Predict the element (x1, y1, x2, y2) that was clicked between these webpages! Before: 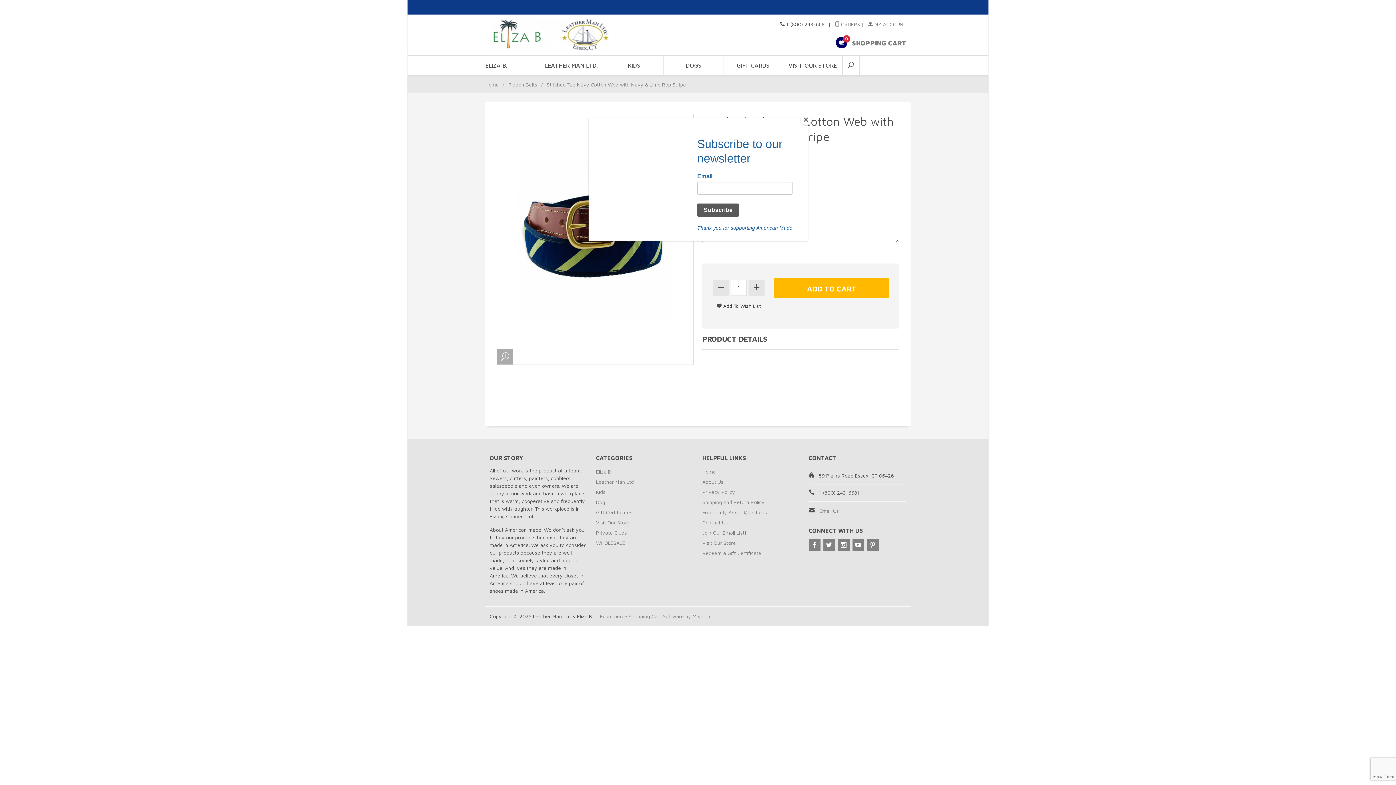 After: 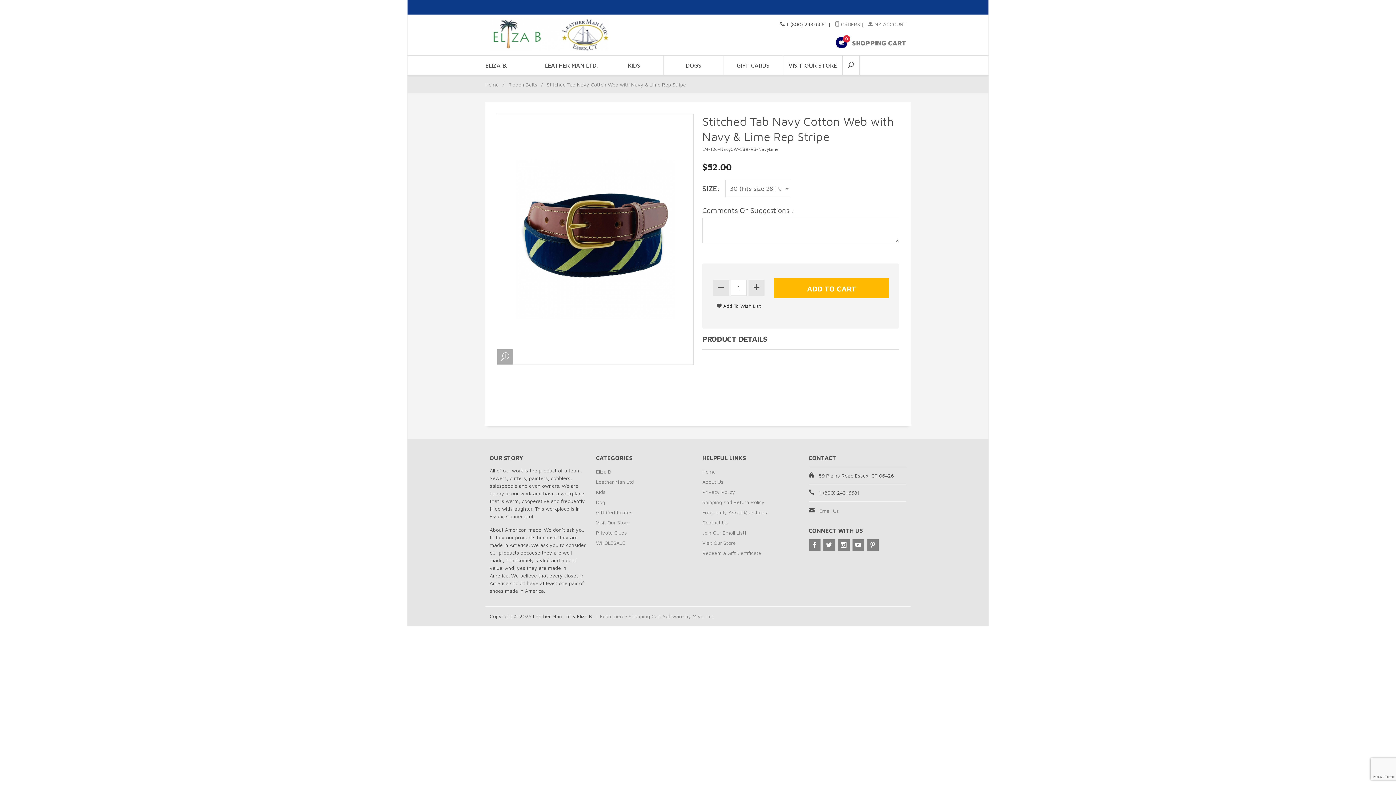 Action: label: Close bbox: (800, 114, 811, 125)